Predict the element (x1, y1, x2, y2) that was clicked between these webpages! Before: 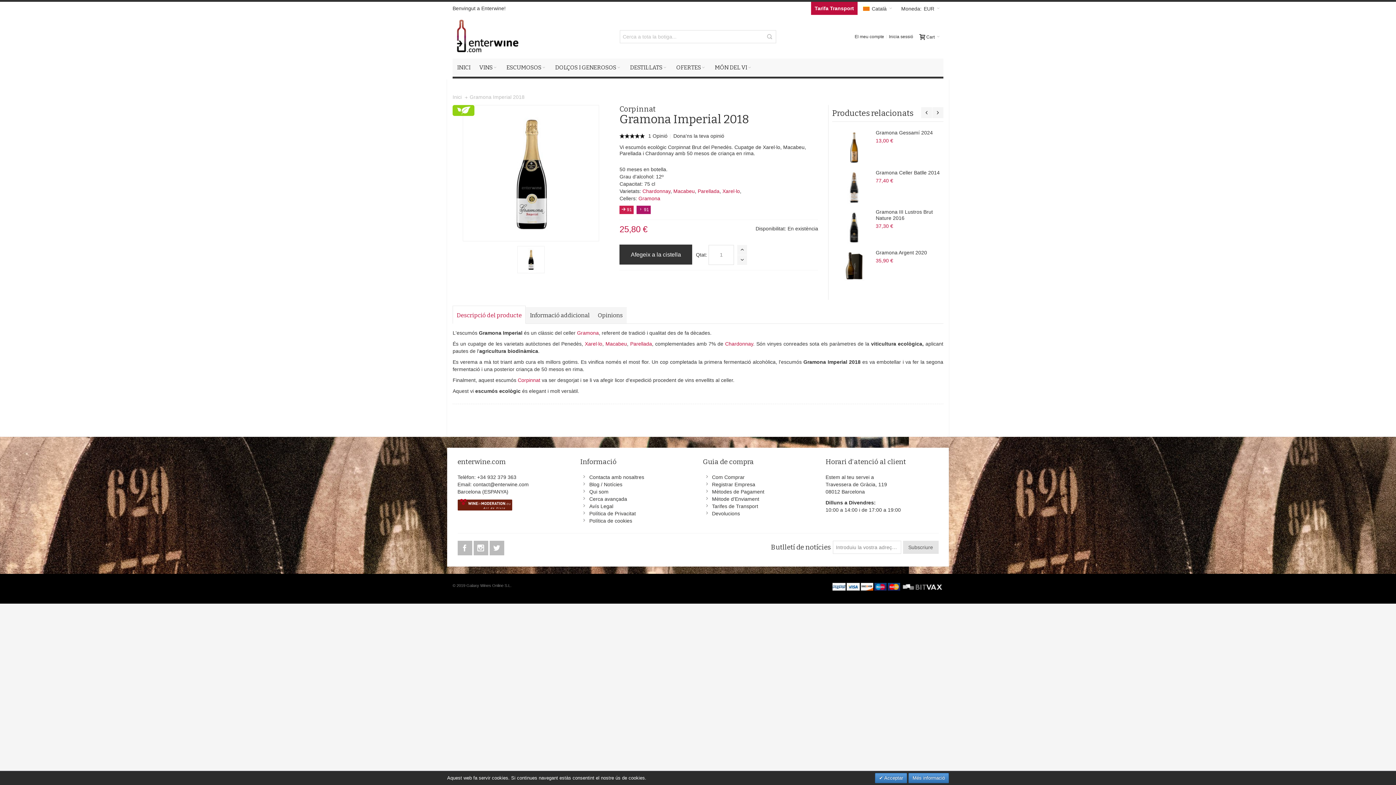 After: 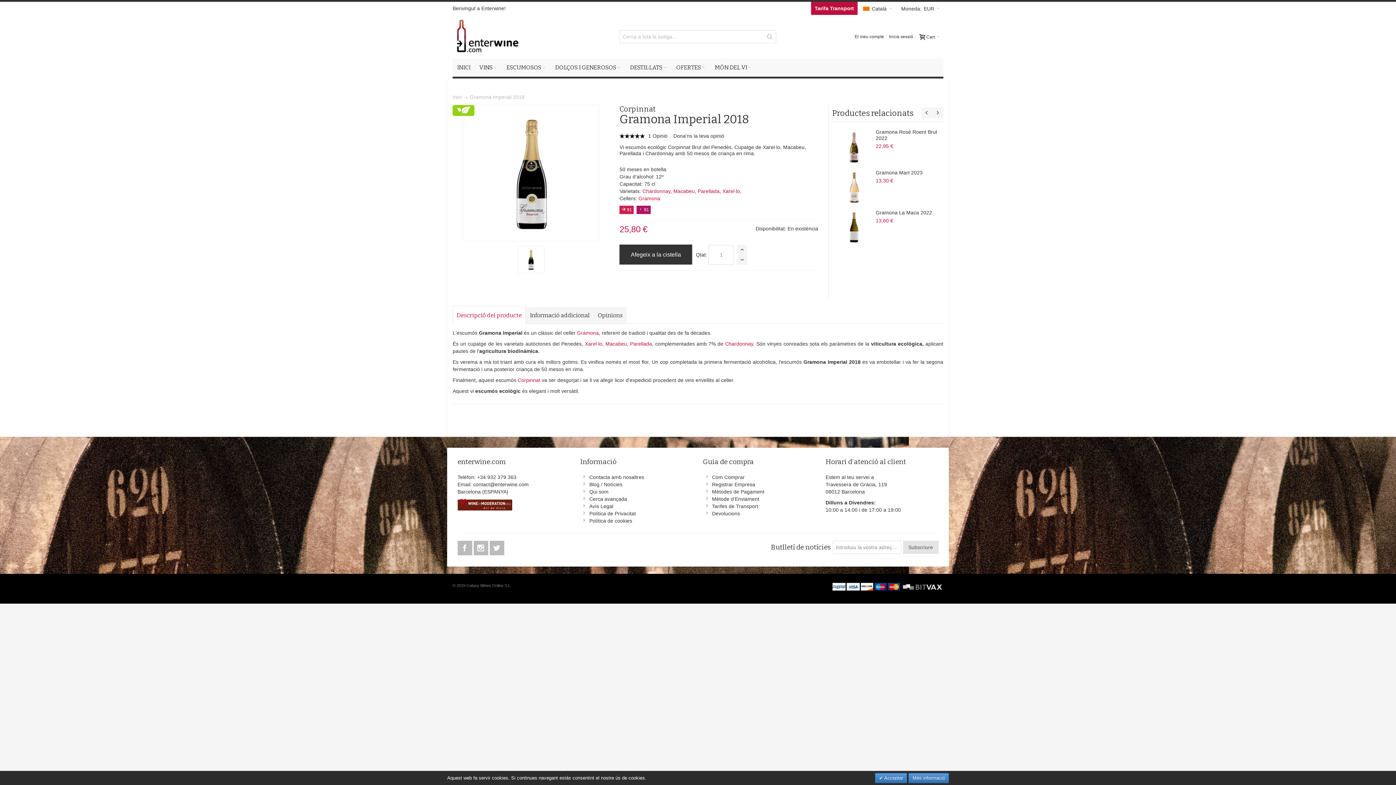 Action: bbox: (457, 499, 512, 505)